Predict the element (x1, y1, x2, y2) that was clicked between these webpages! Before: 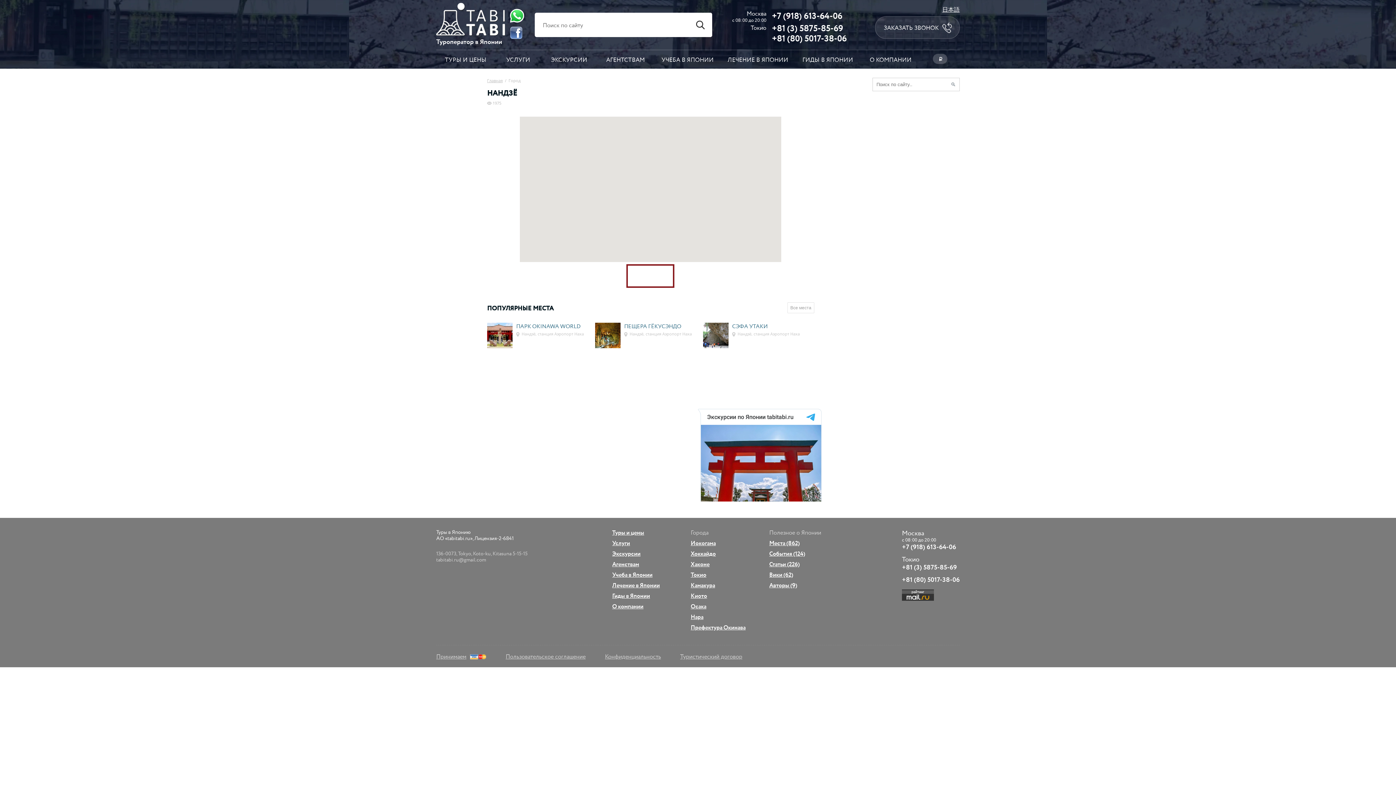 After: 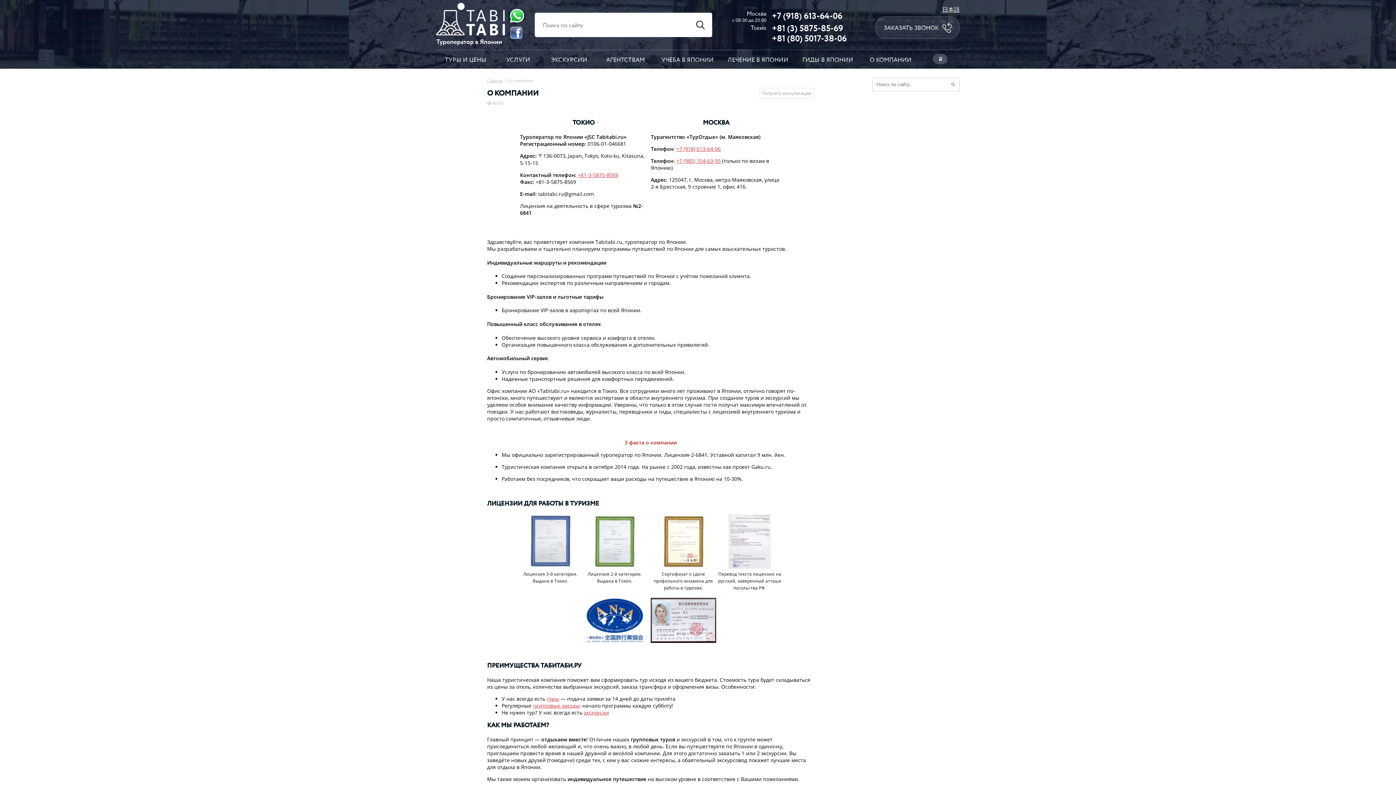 Action: bbox: (612, 602, 690, 610) label: О компании